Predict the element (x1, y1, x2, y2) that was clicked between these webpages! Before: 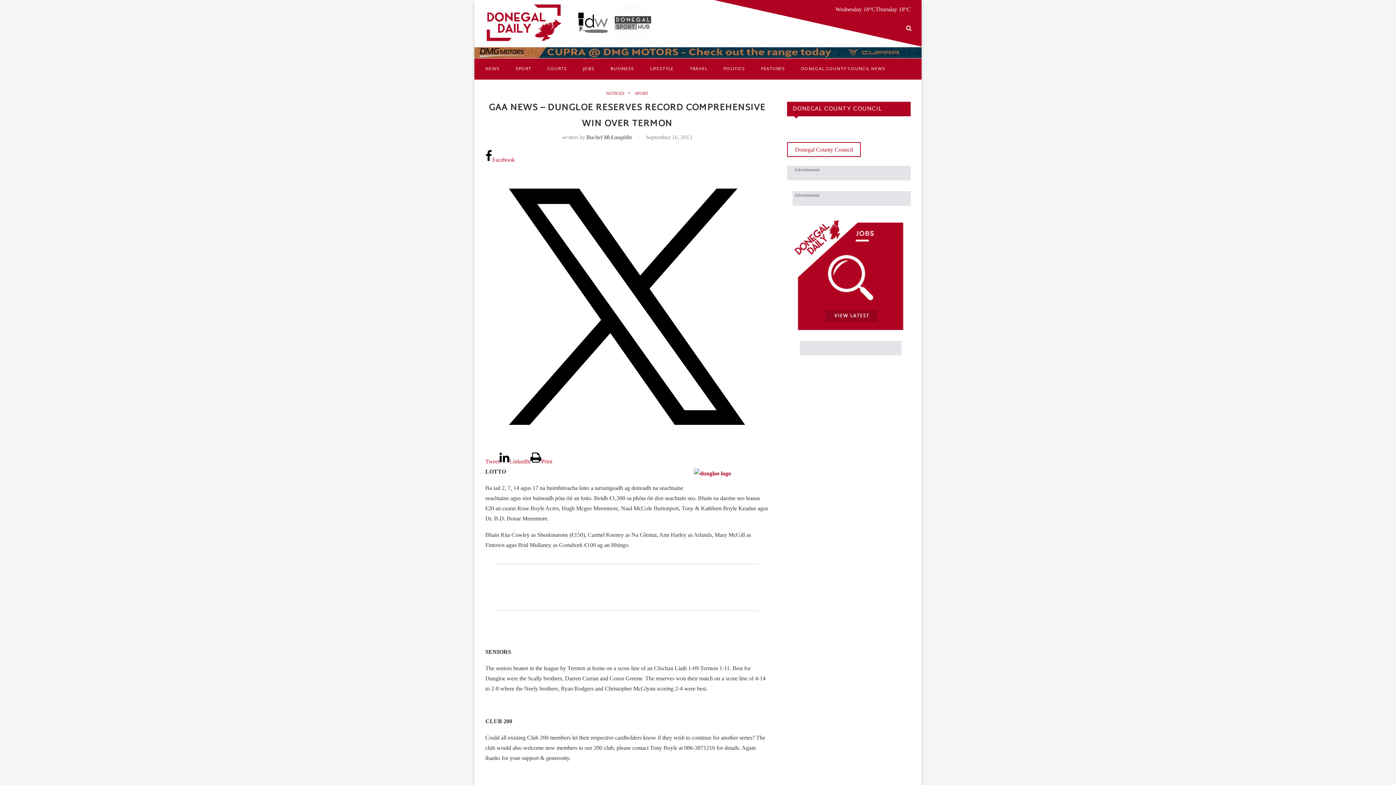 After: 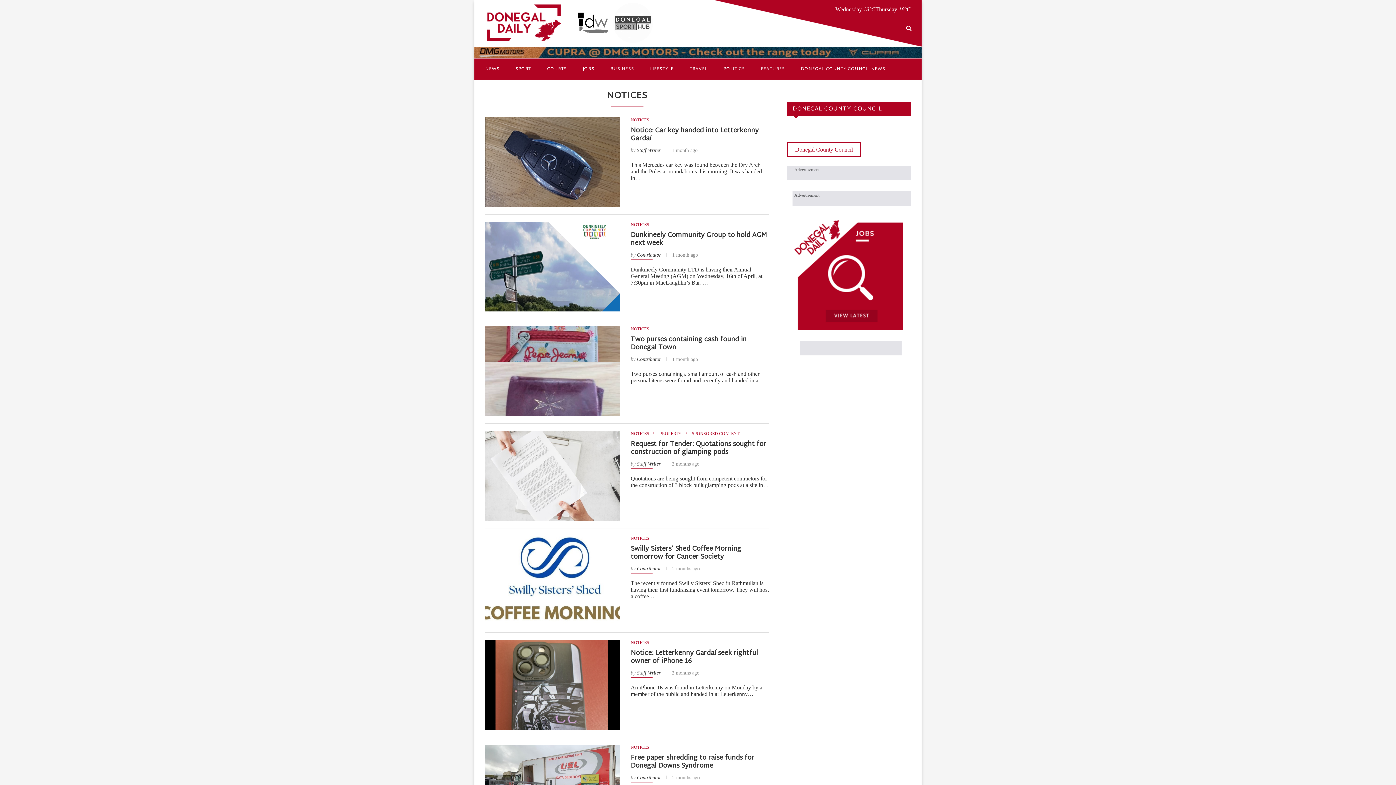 Action: label: NOTICES bbox: (606, 90, 628, 96)